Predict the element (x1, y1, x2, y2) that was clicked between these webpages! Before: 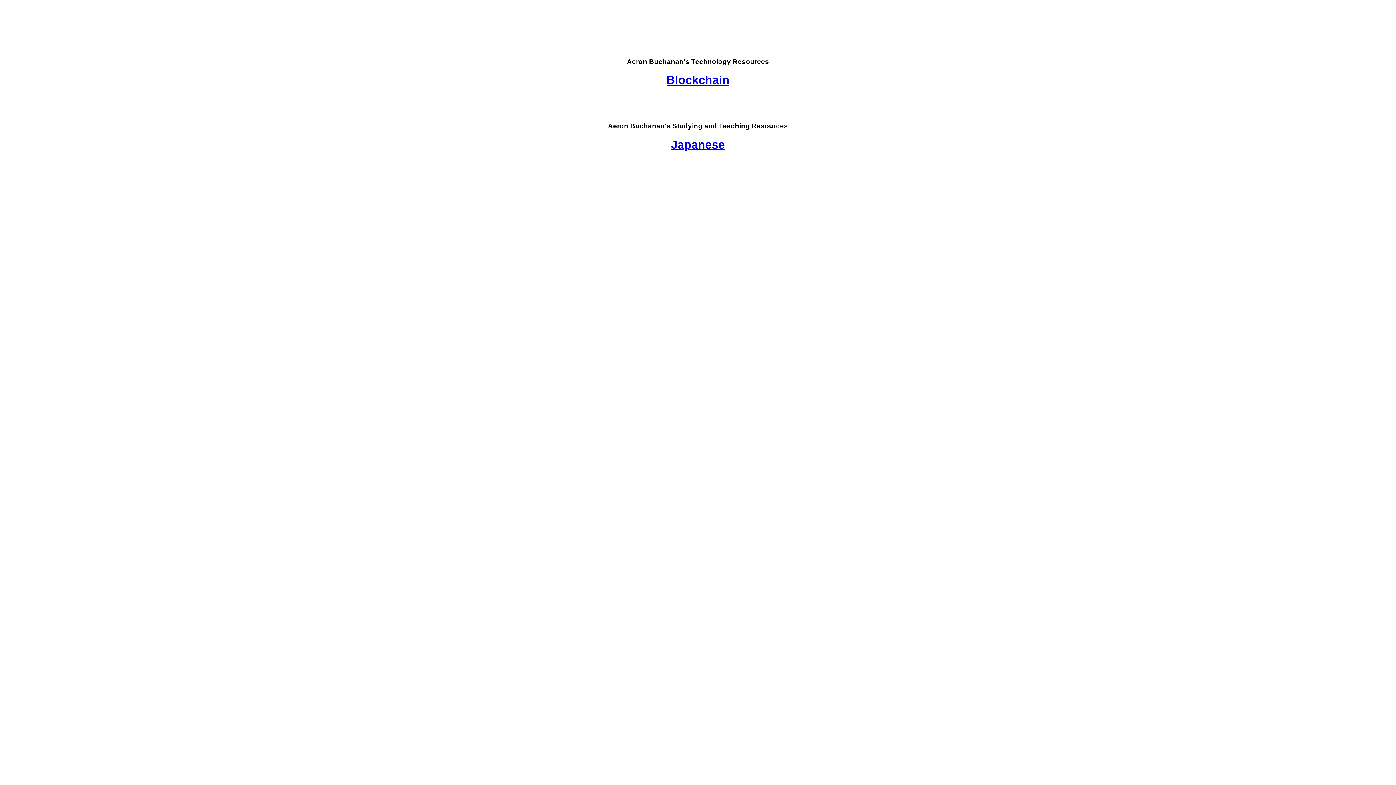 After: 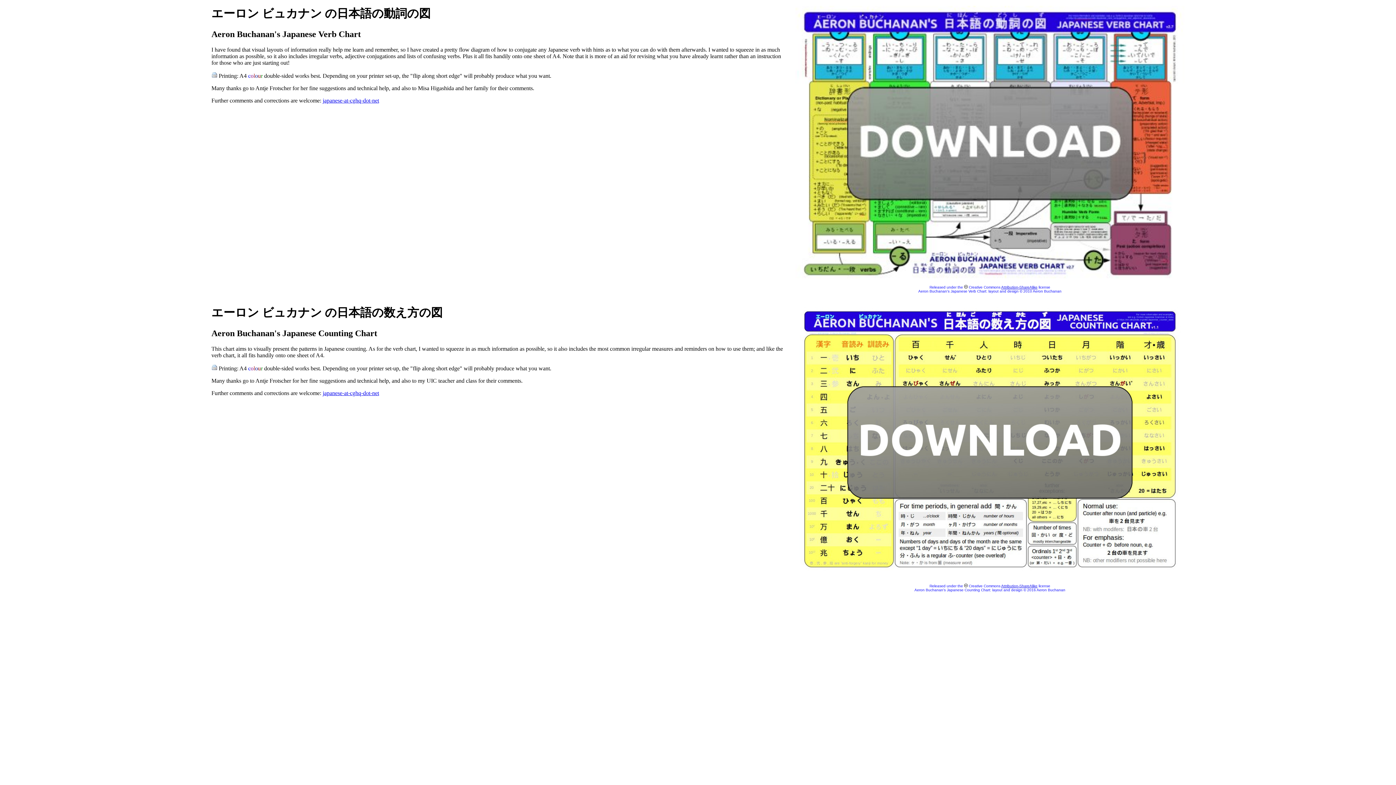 Action: label: Japanese bbox: (671, 138, 725, 151)